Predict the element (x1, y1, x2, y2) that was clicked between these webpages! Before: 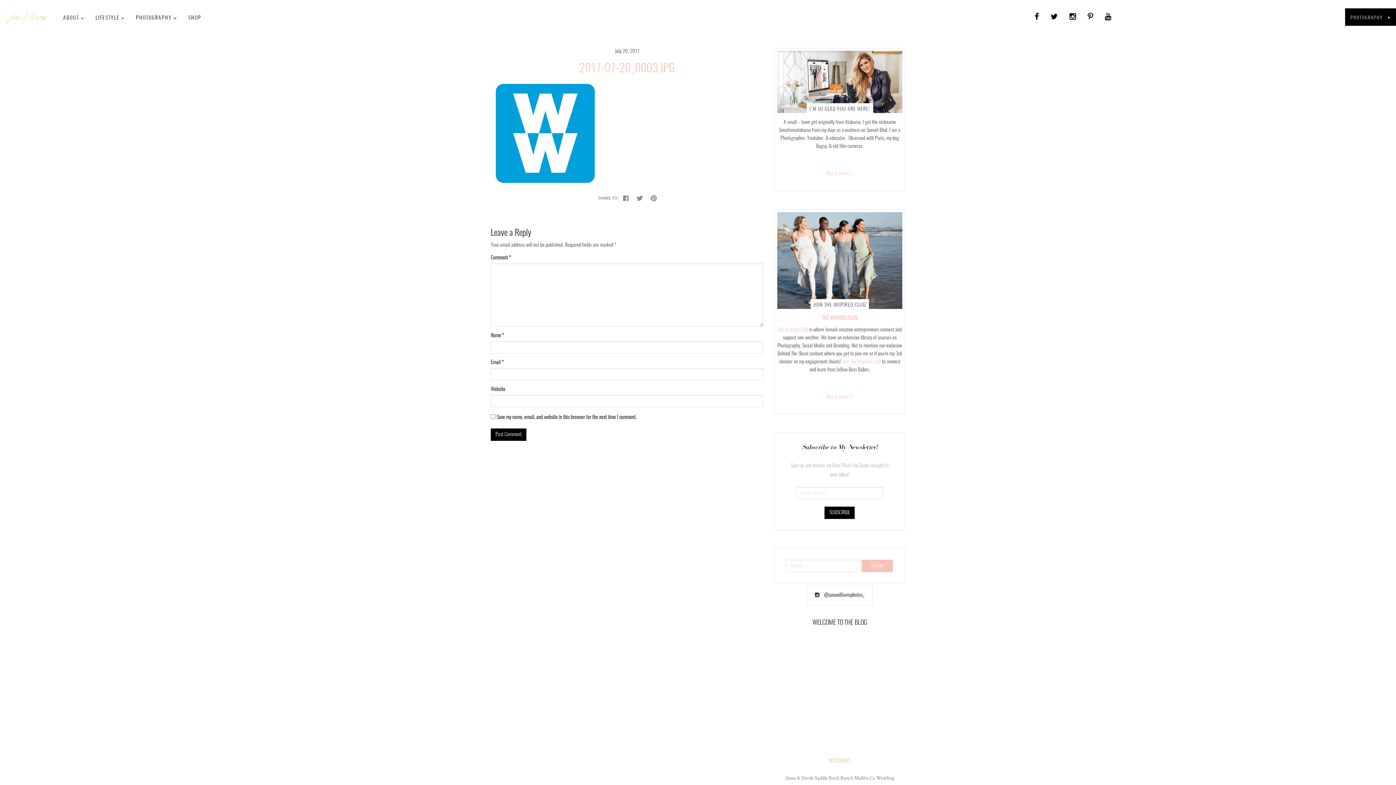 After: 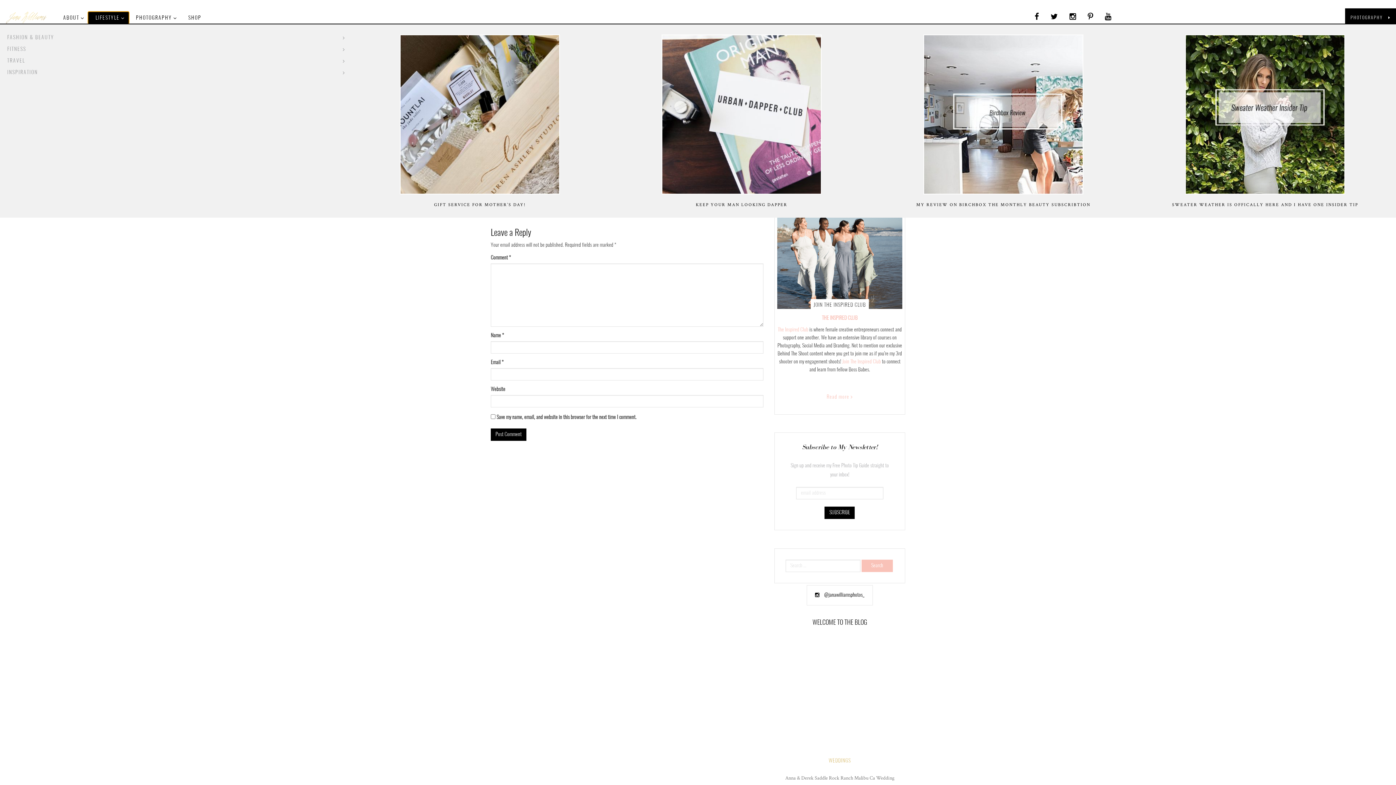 Action: label: LIFESTYLE bbox: (88, 12, 128, 23)